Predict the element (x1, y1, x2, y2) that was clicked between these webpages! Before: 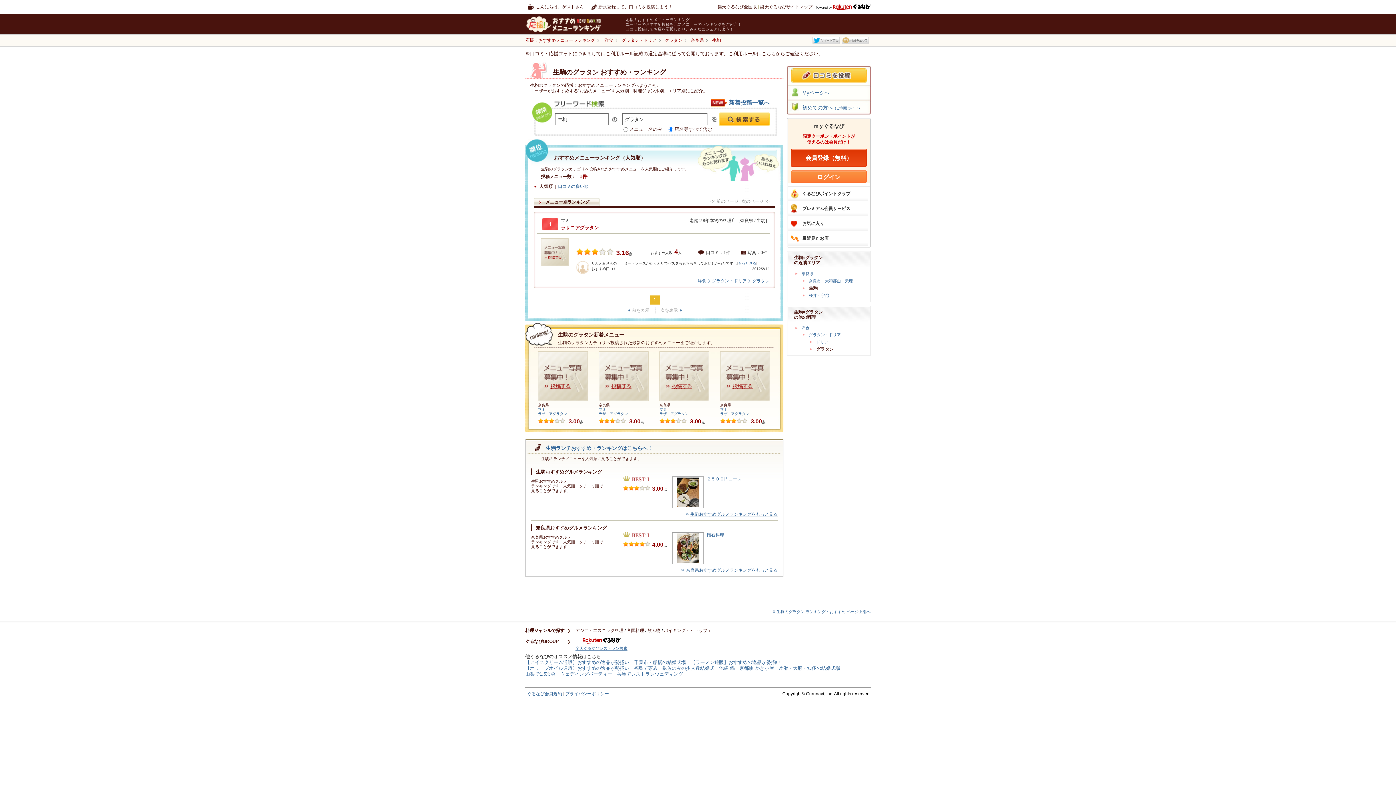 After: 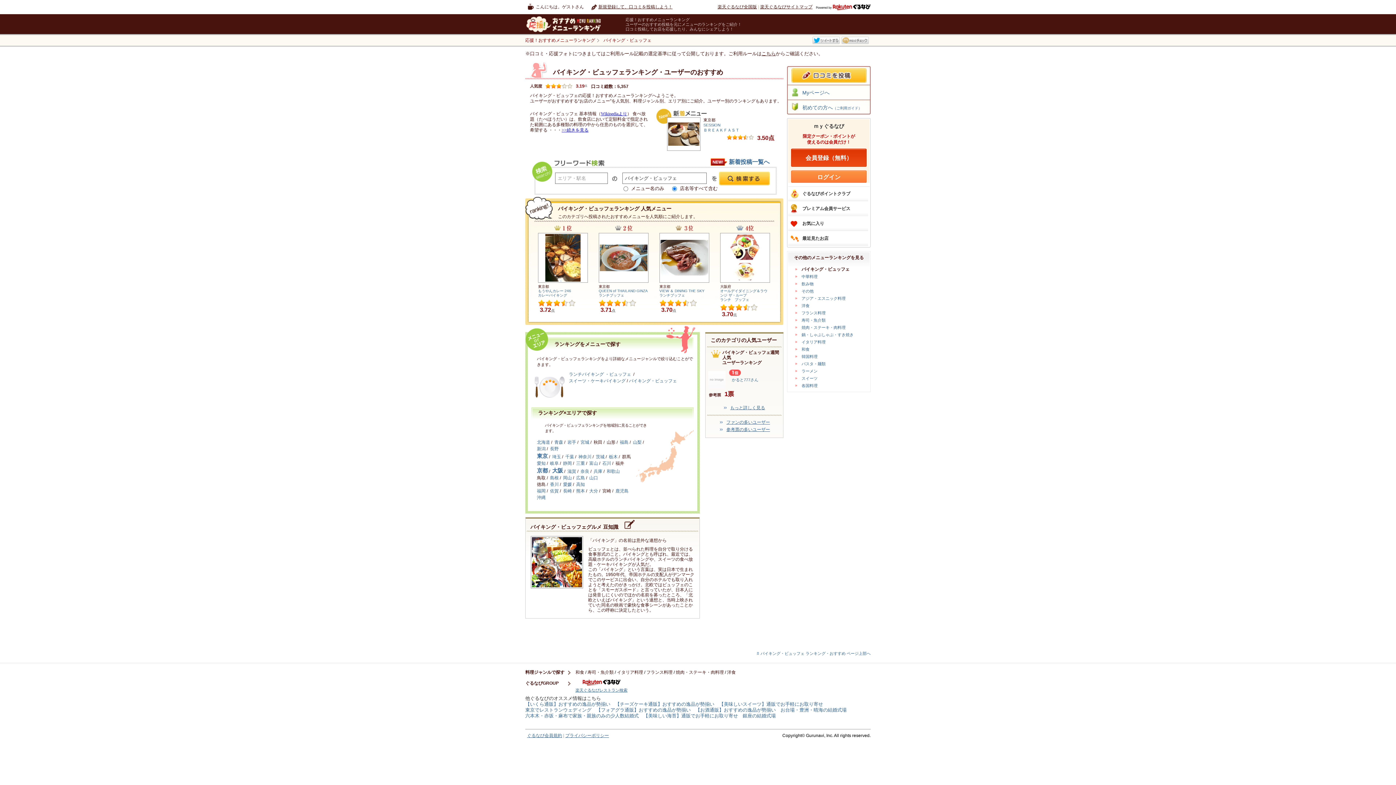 Action: label: バイキング・ビュッフェ bbox: (664, 628, 712, 633)